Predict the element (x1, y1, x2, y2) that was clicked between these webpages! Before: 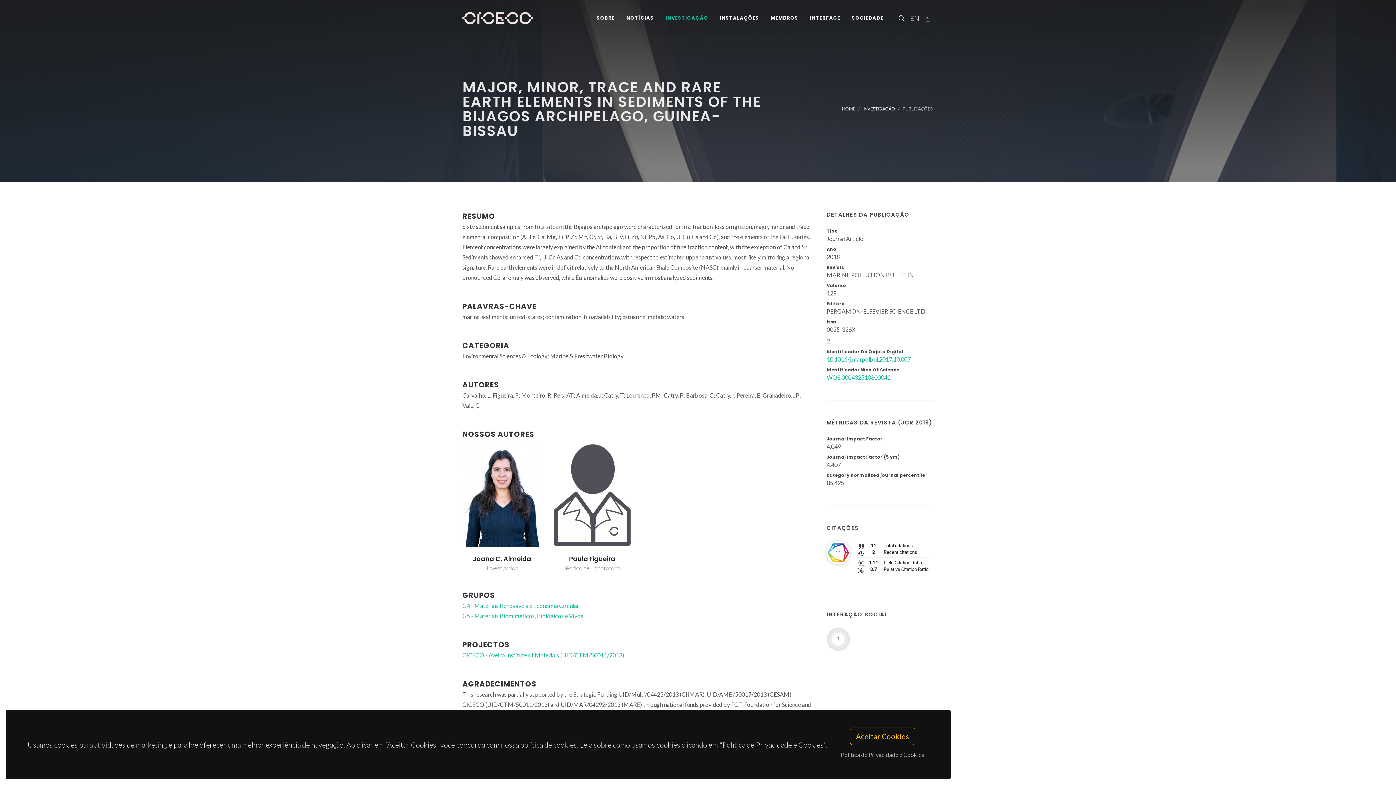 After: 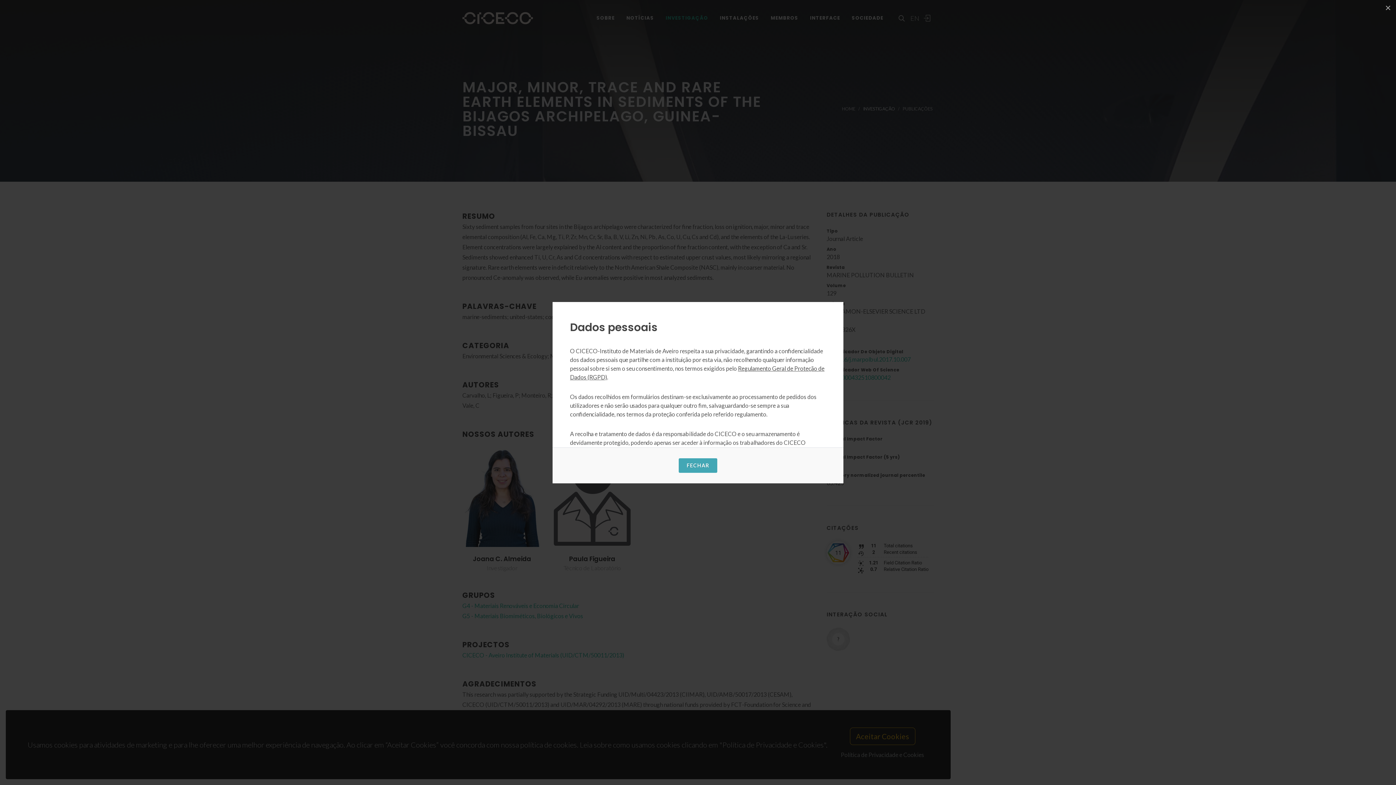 Action: label: Política de Privacidade e Cookies bbox: (836, 748, 929, 762)